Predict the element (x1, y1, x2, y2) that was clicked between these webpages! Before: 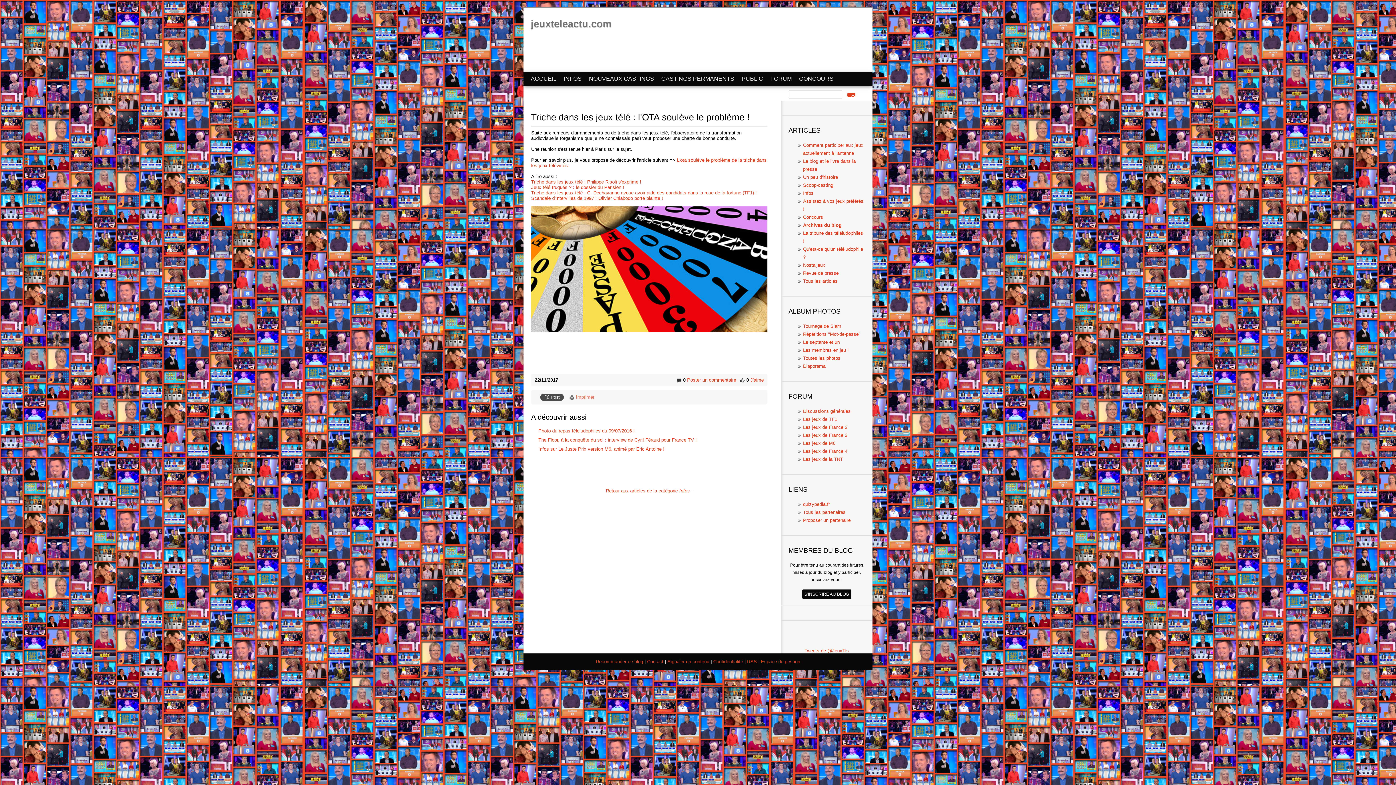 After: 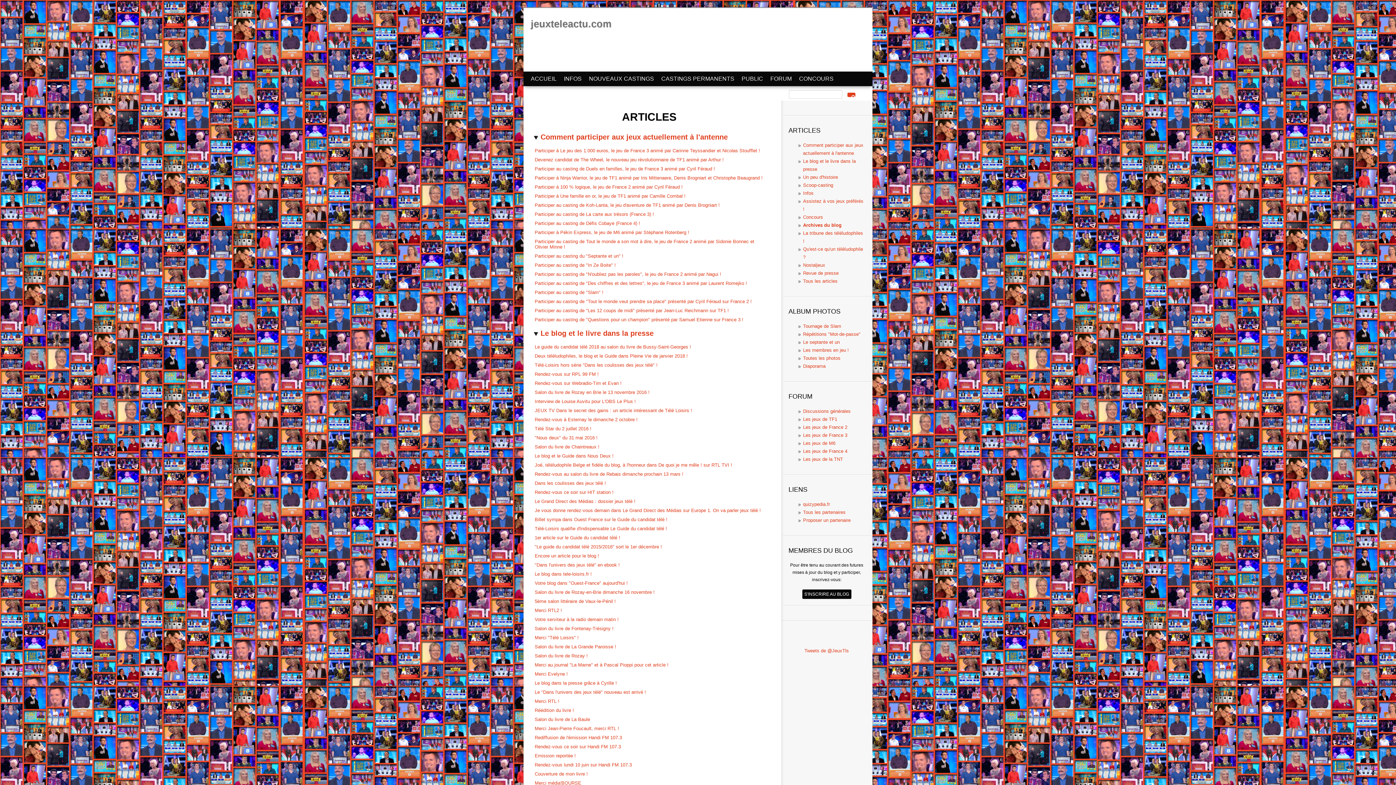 Action: label: Tous les articles bbox: (803, 278, 837, 284)